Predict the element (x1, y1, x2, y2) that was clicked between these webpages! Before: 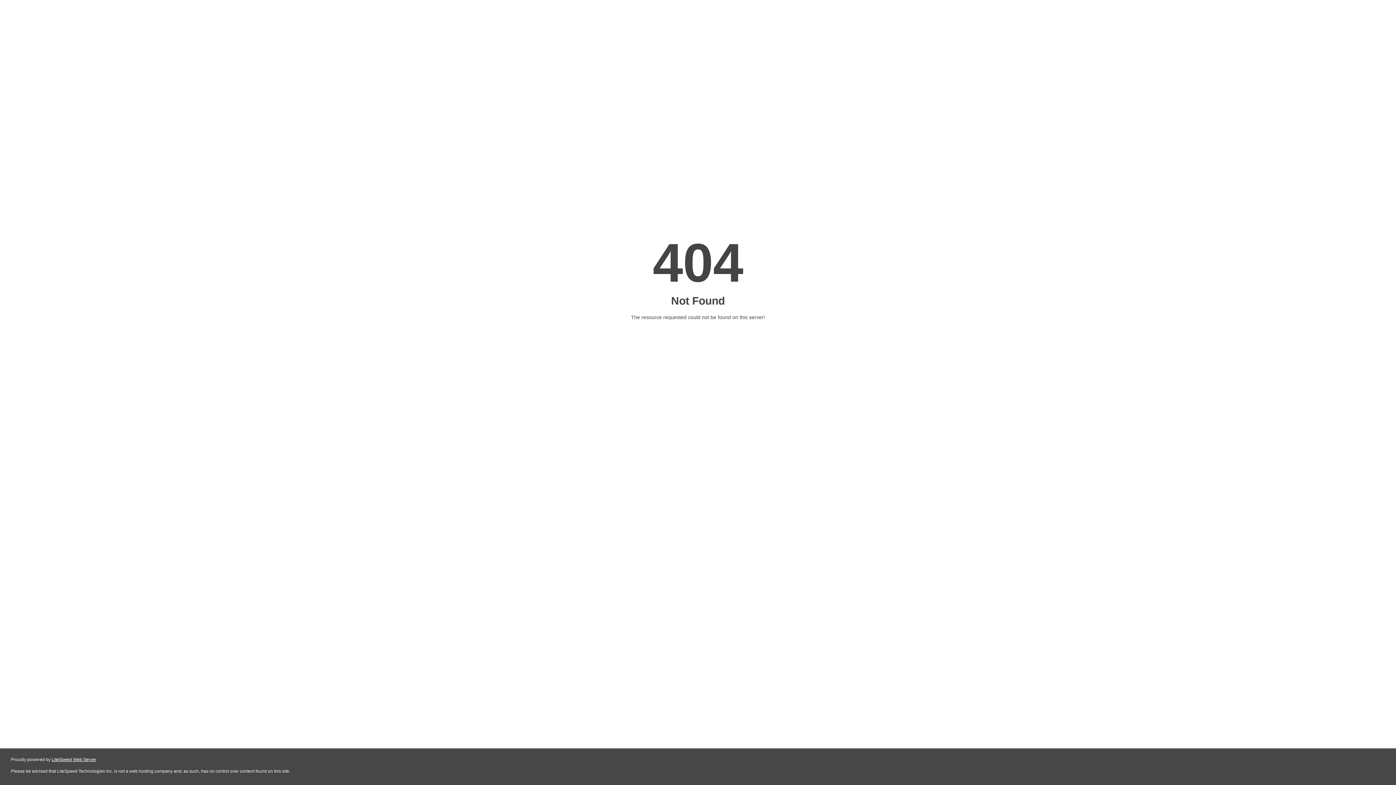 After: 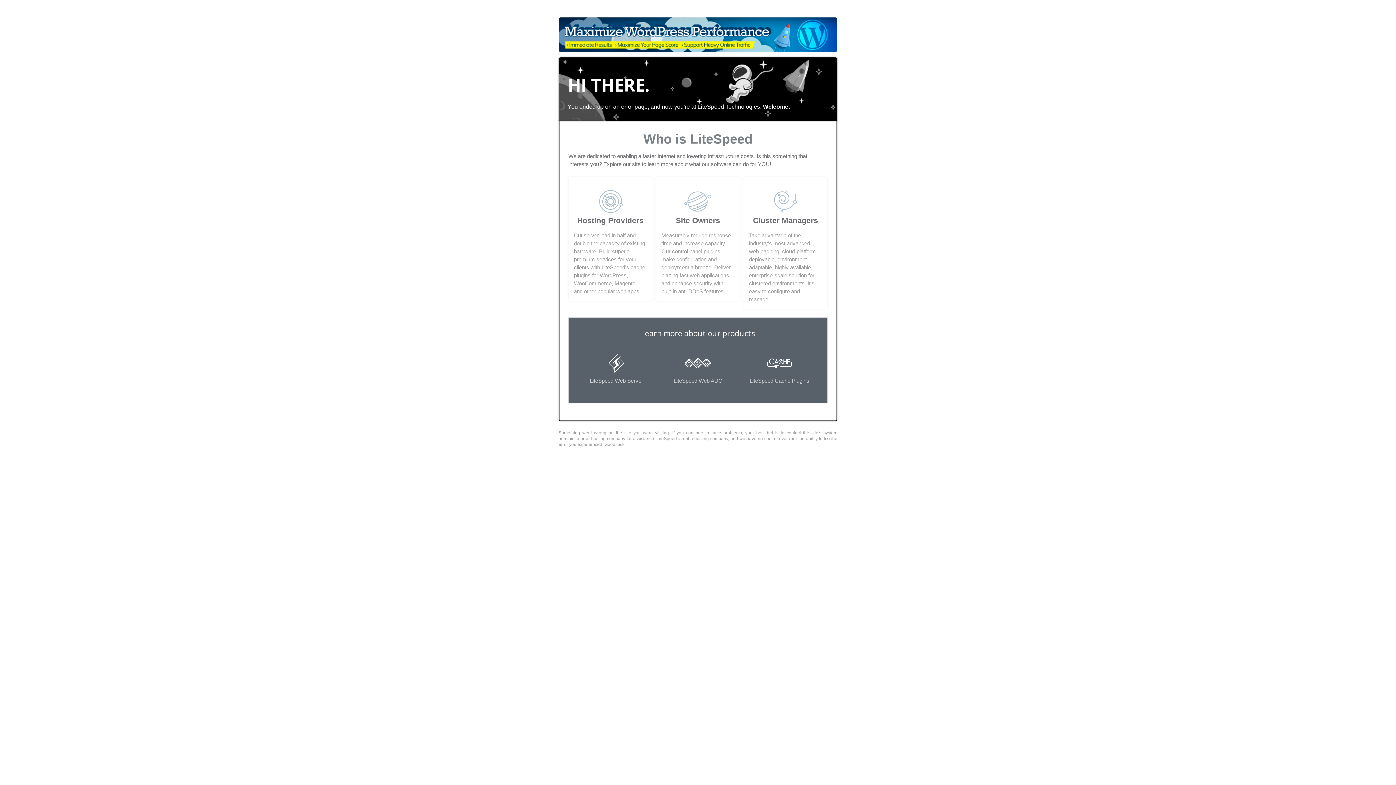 Action: bbox: (51, 757, 96, 762) label: LiteSpeed Web Server